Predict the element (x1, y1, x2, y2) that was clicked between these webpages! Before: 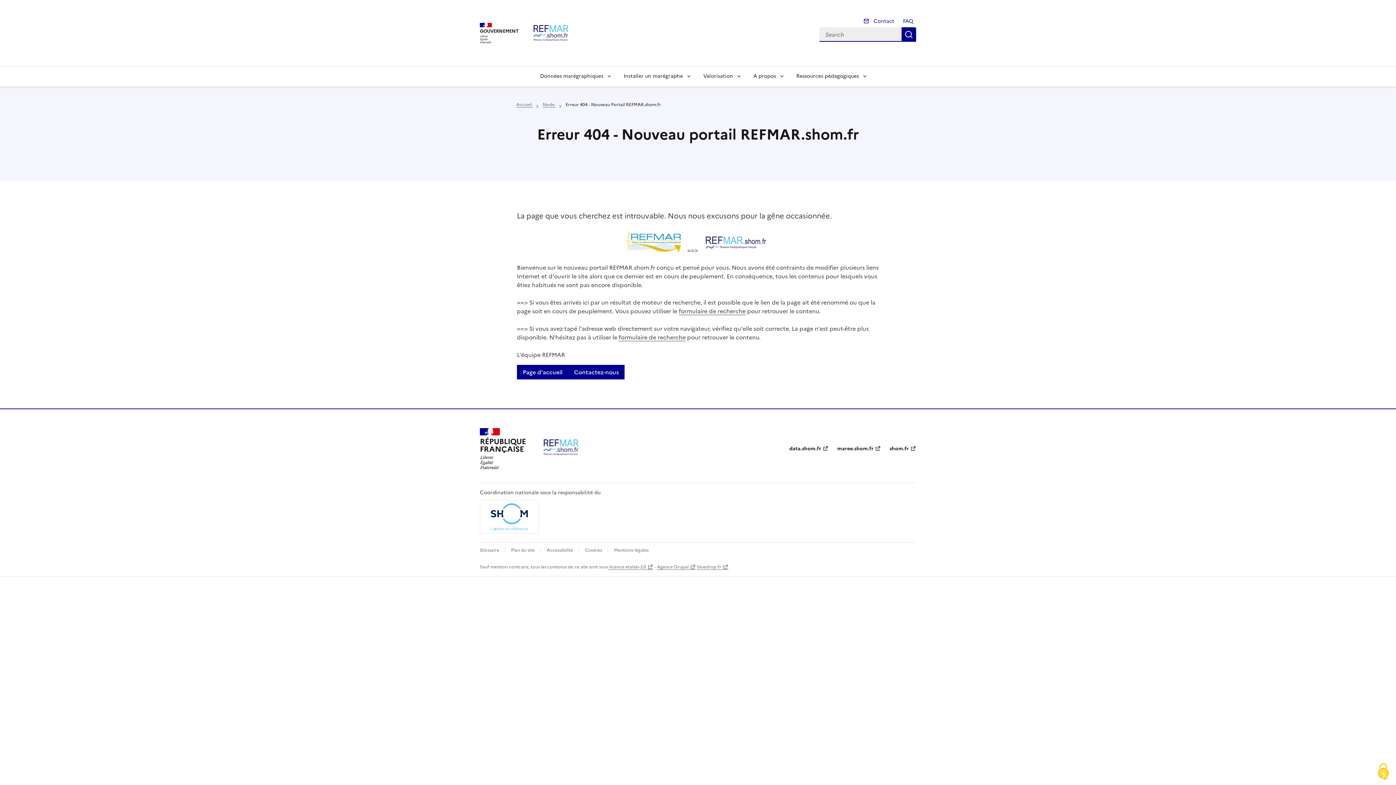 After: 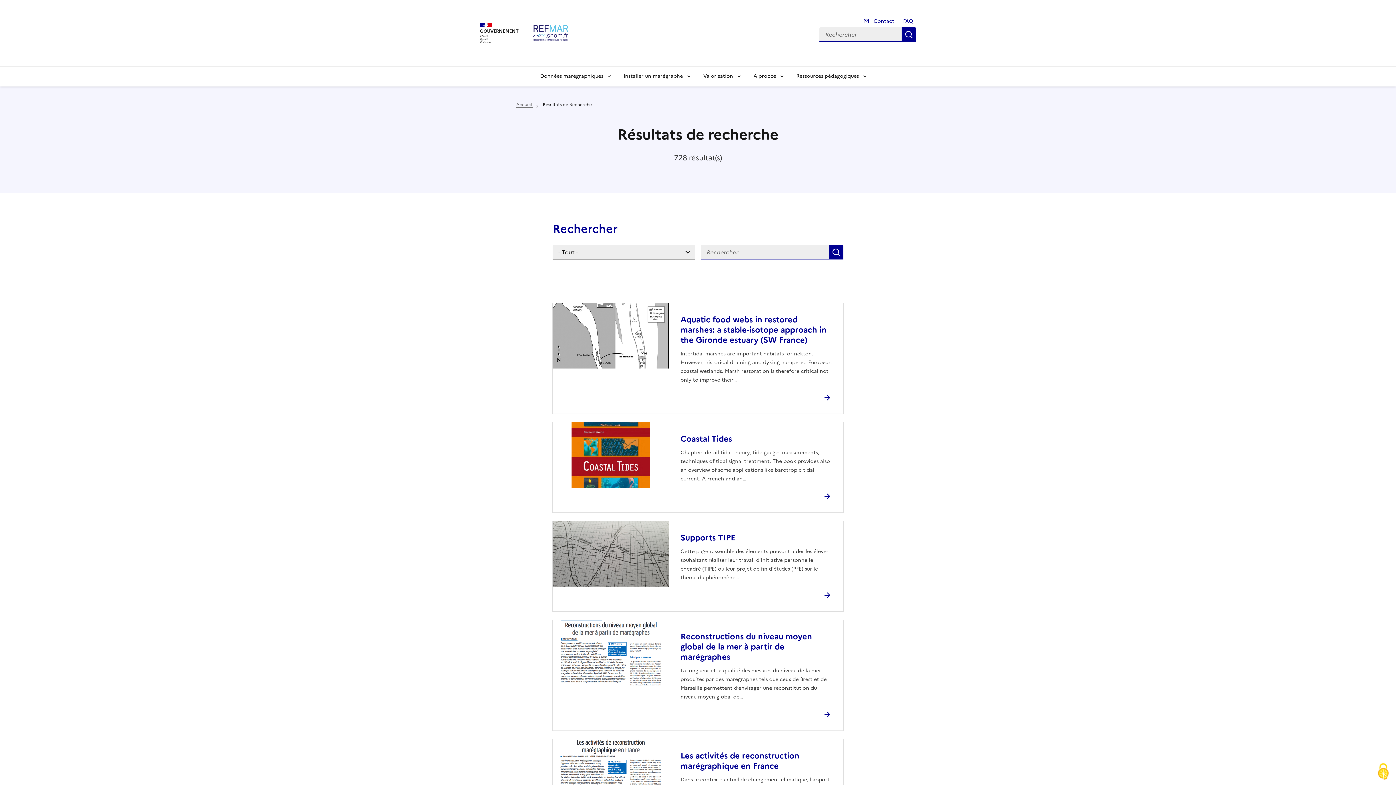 Action: label: formulaire de recherche bbox: (618, 333, 685, 341)